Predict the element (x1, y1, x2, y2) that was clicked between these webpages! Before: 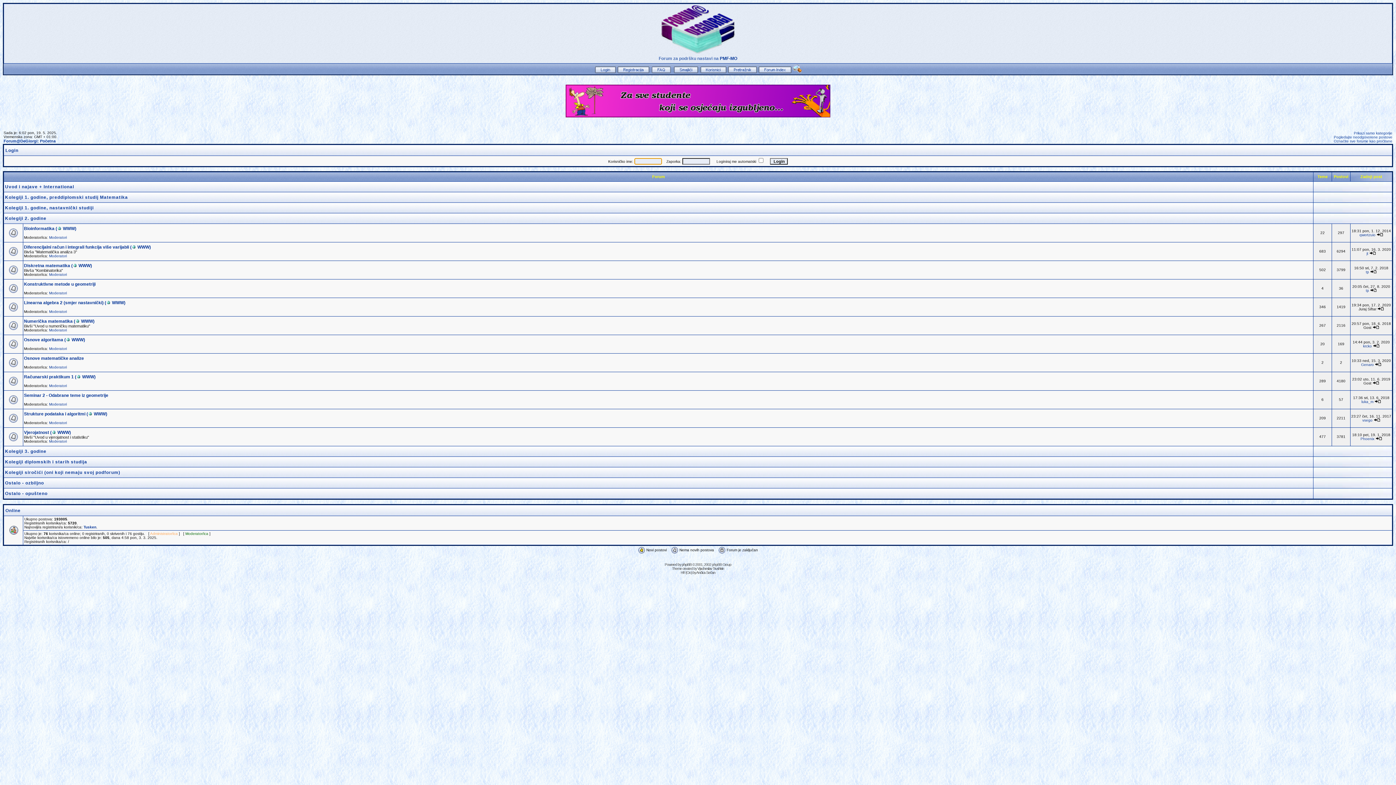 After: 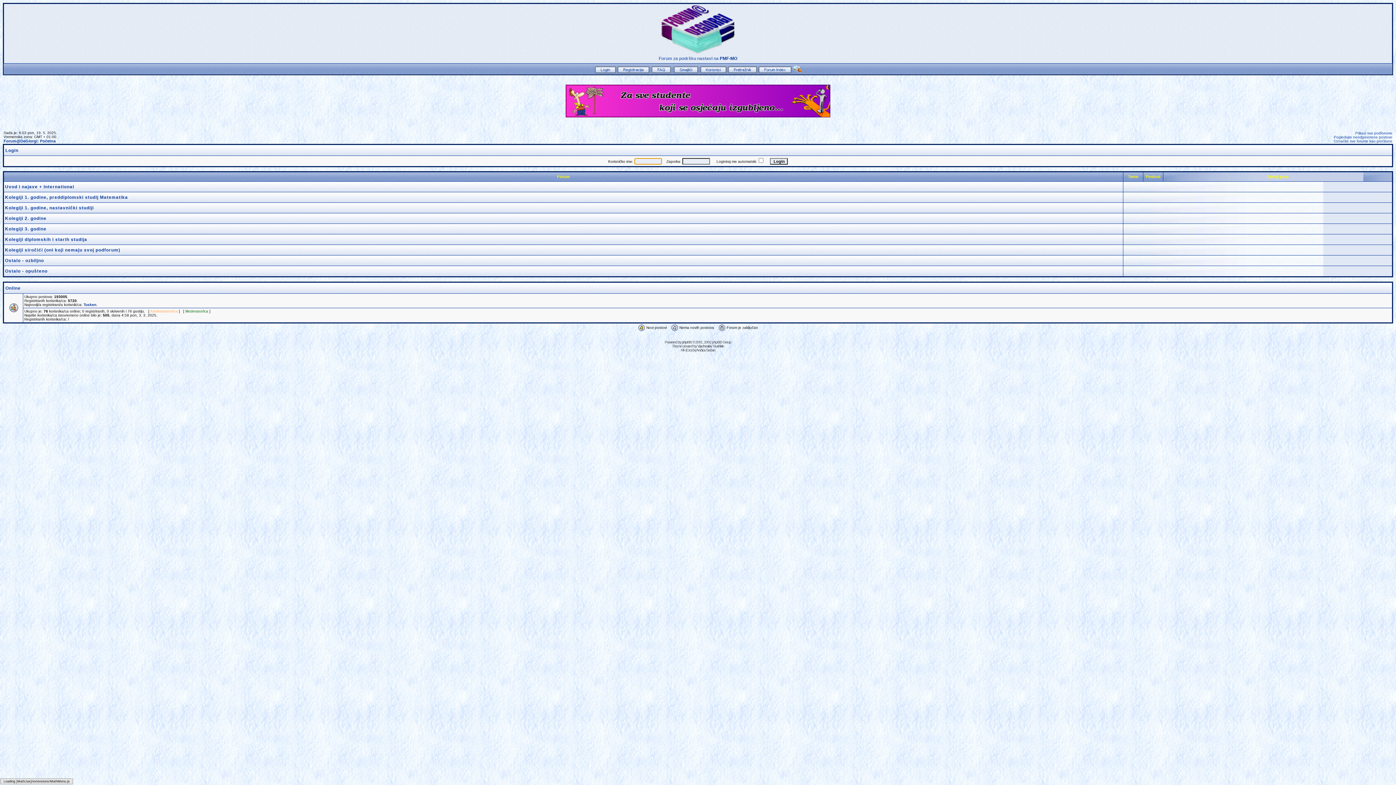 Action: bbox: (1334, 139, 1392, 143) label: Označite sve forume kao pročitane